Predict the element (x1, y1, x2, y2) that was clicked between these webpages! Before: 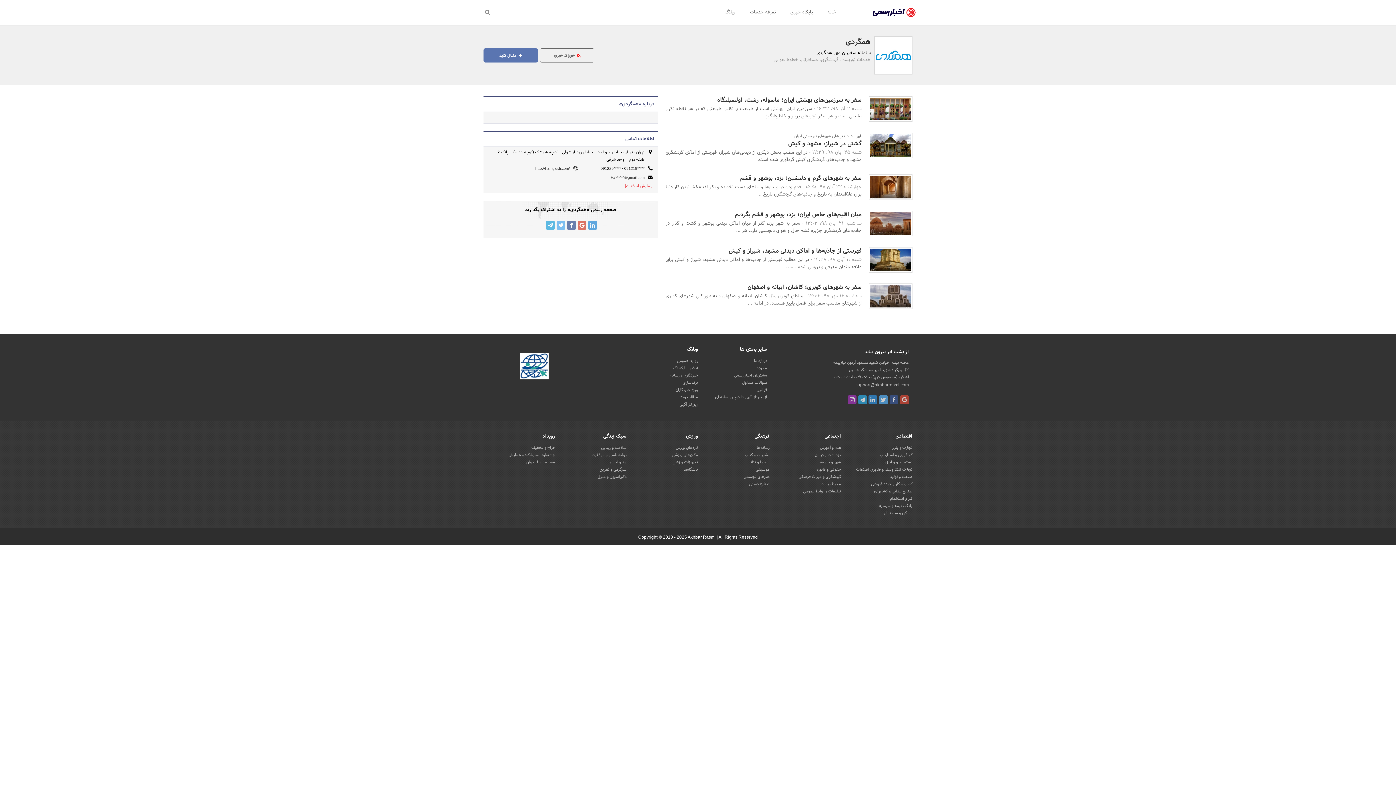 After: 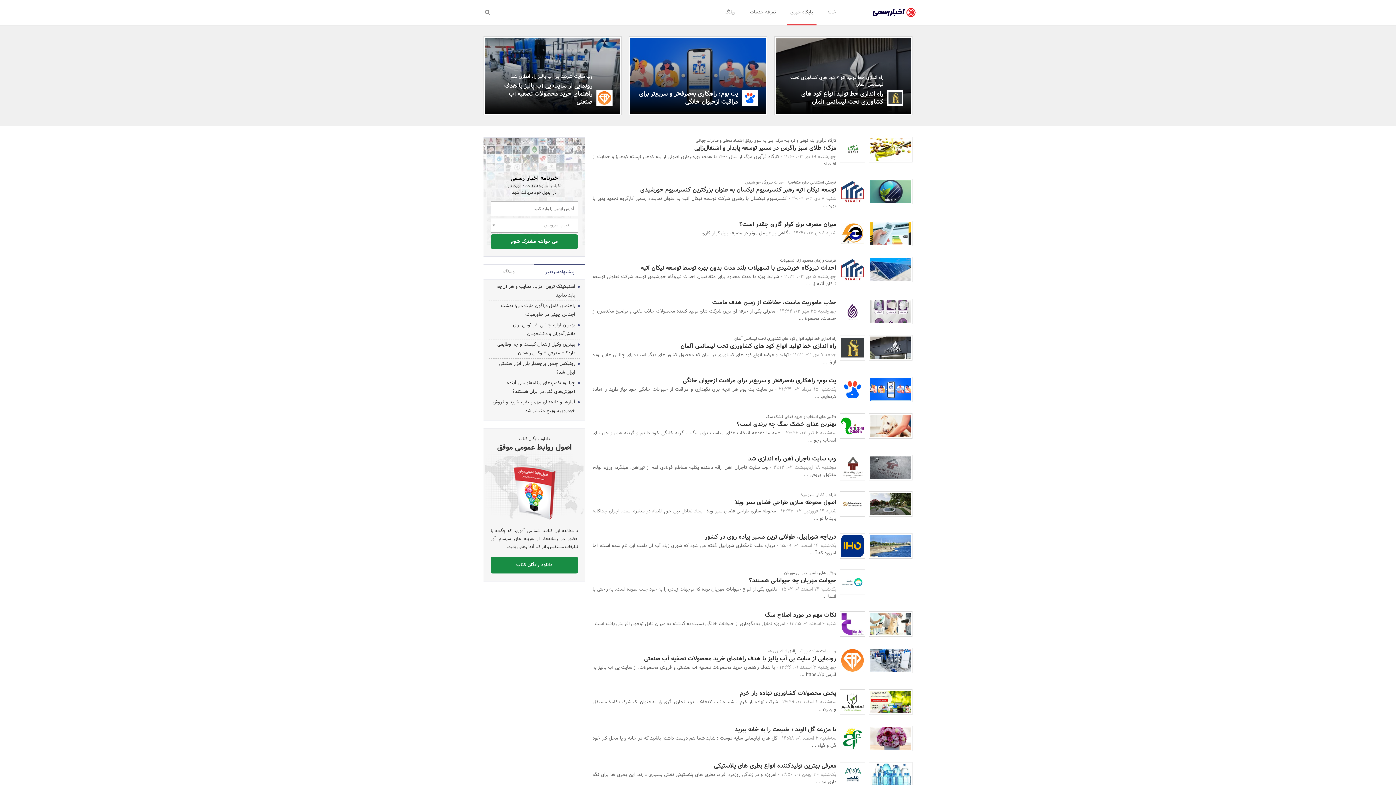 Action: label: محیط زیست bbox: (820, 481, 841, 487)